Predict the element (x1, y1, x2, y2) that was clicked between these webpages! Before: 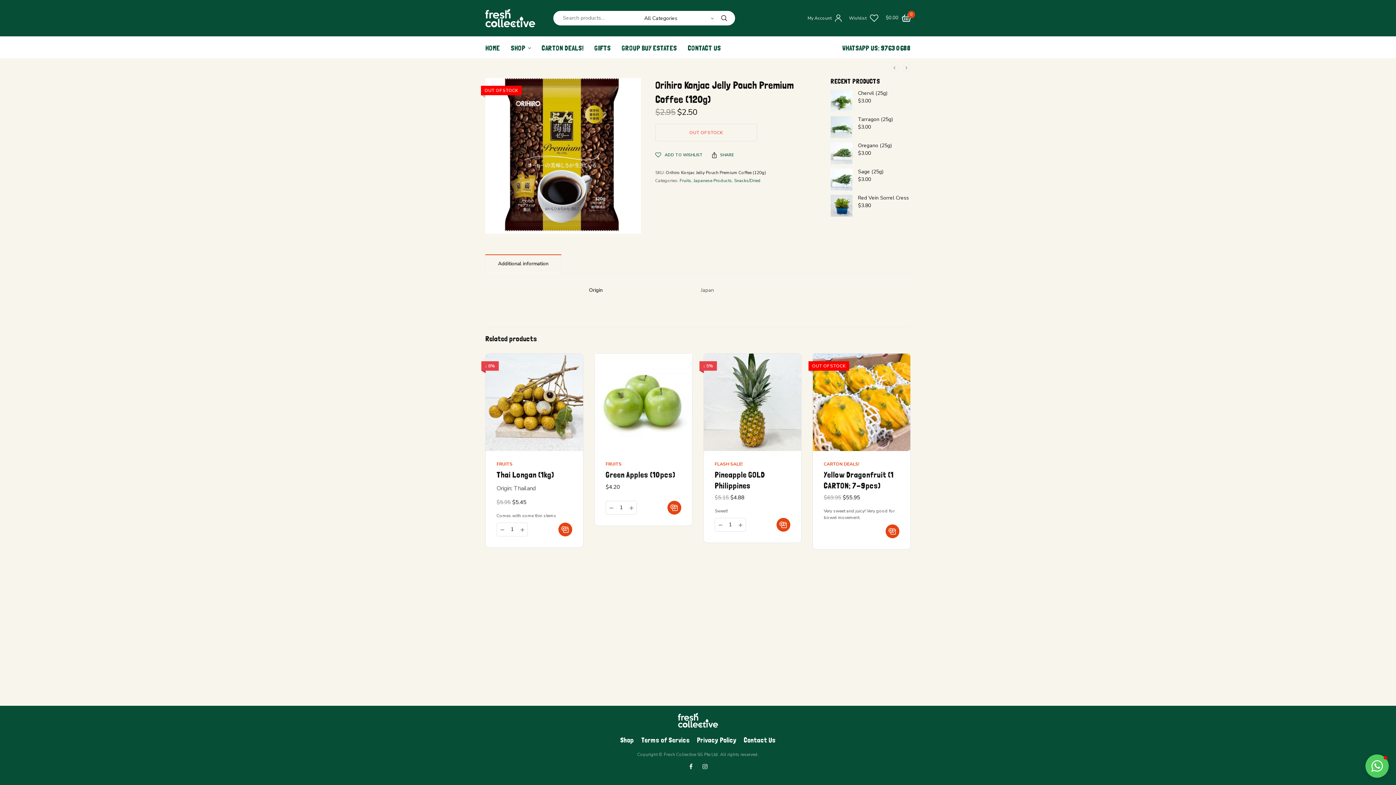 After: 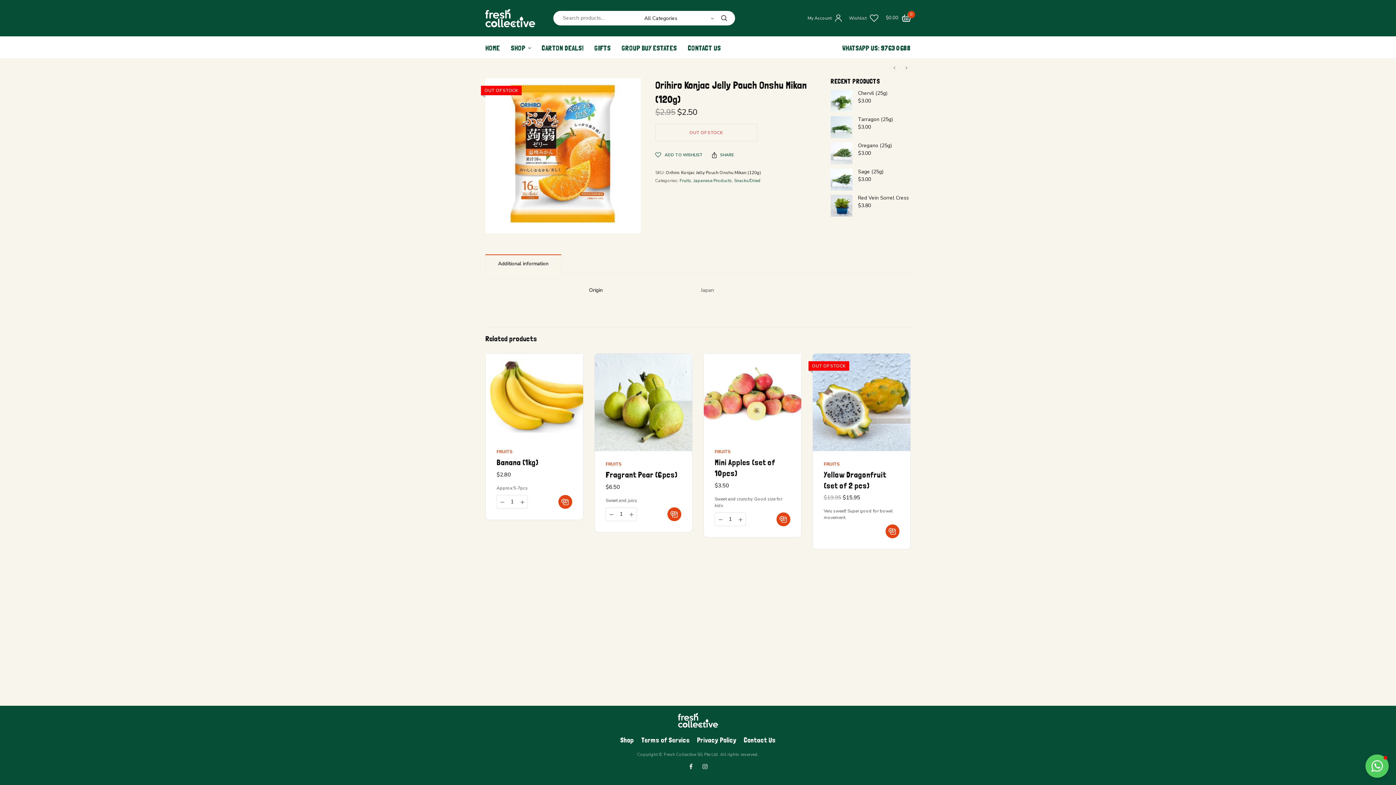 Action: bbox: (902, 63, 910, 72)